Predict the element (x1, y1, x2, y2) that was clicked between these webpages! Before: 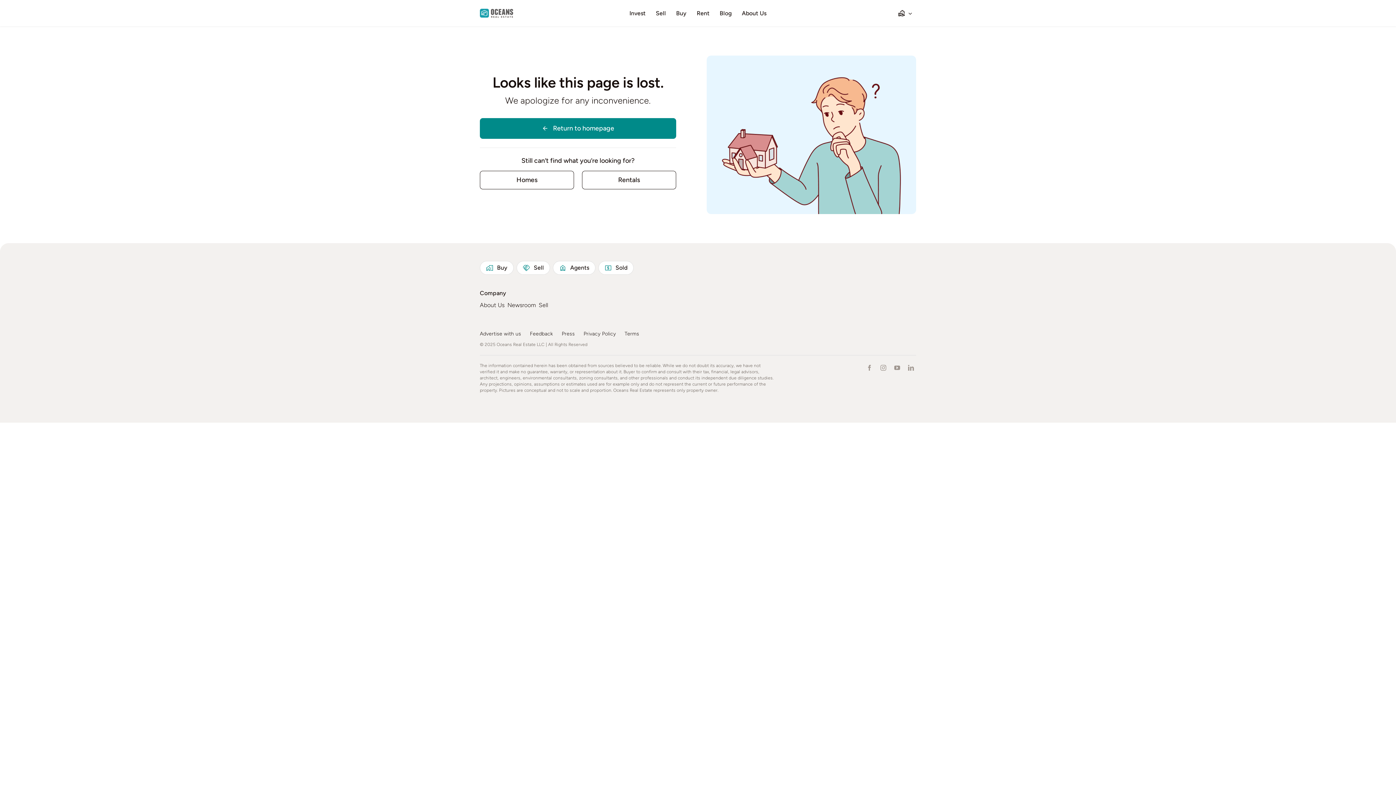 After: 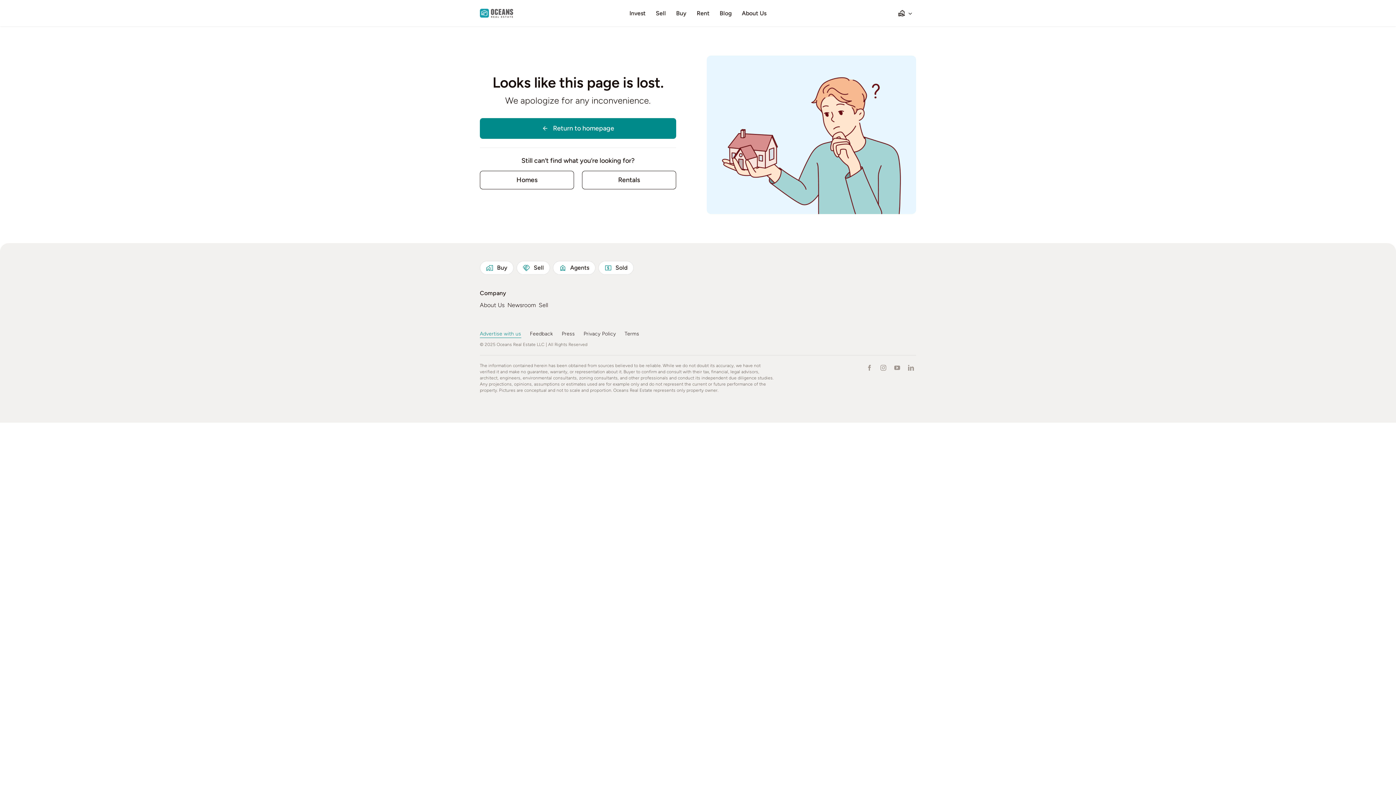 Action: bbox: (480, 330, 521, 338) label: Advertise with us